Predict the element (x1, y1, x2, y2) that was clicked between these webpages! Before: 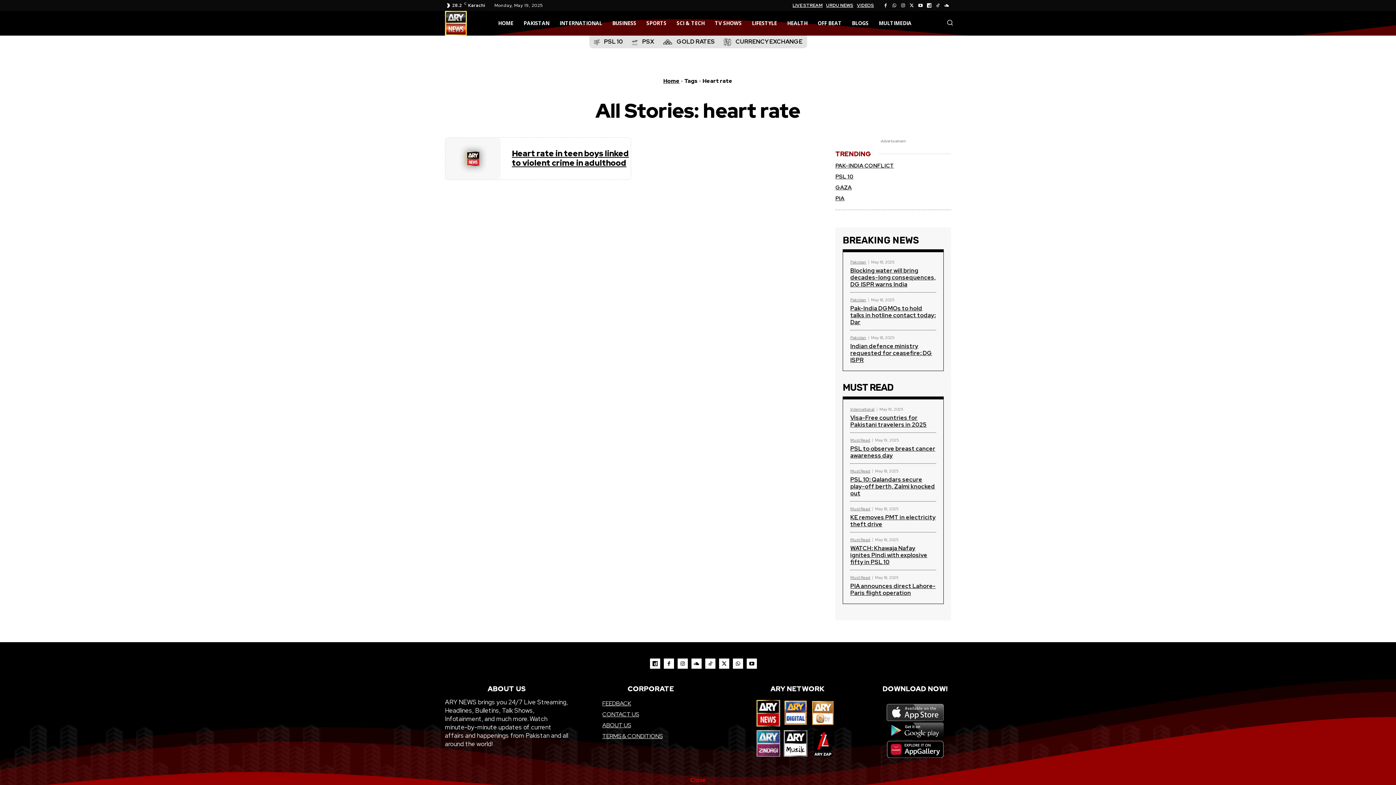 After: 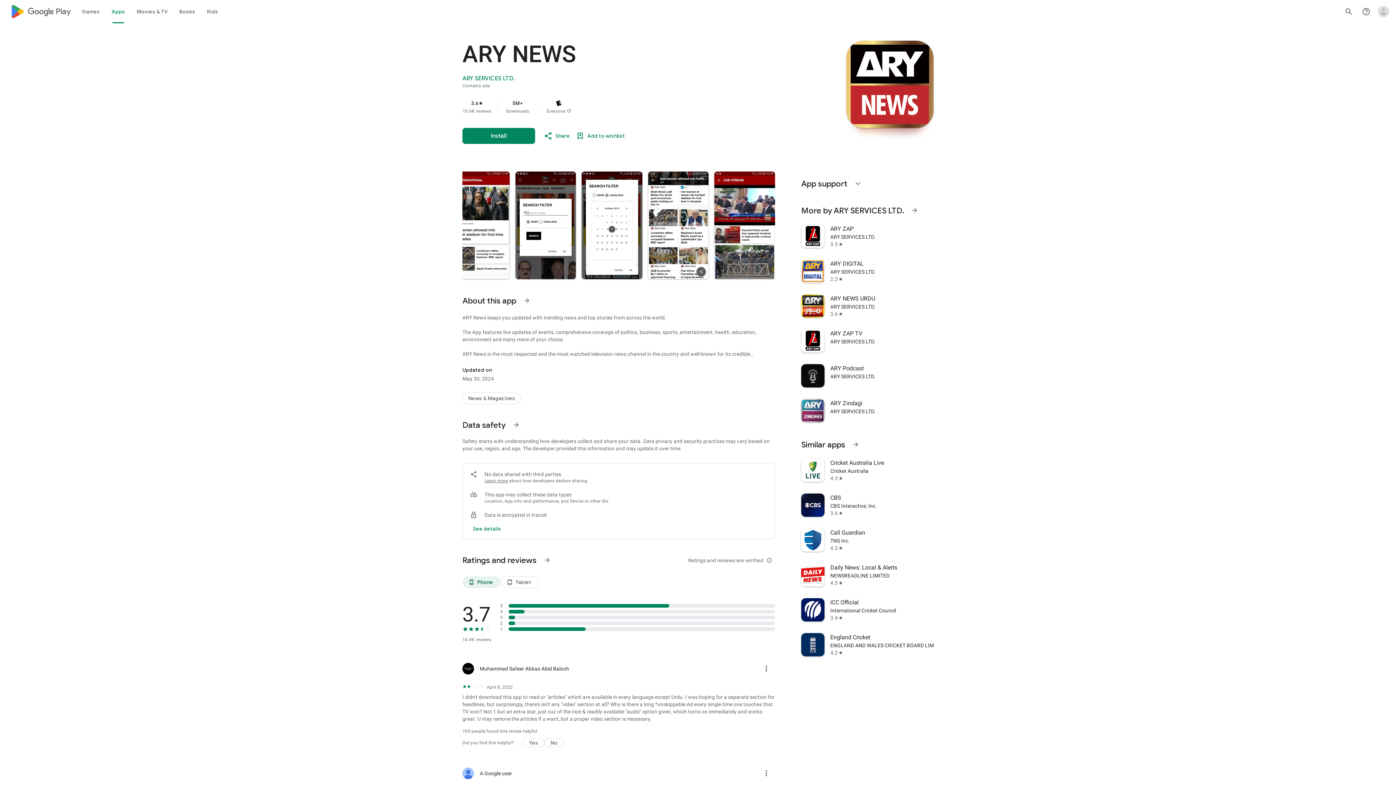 Action: bbox: (886, 728, 944, 735)